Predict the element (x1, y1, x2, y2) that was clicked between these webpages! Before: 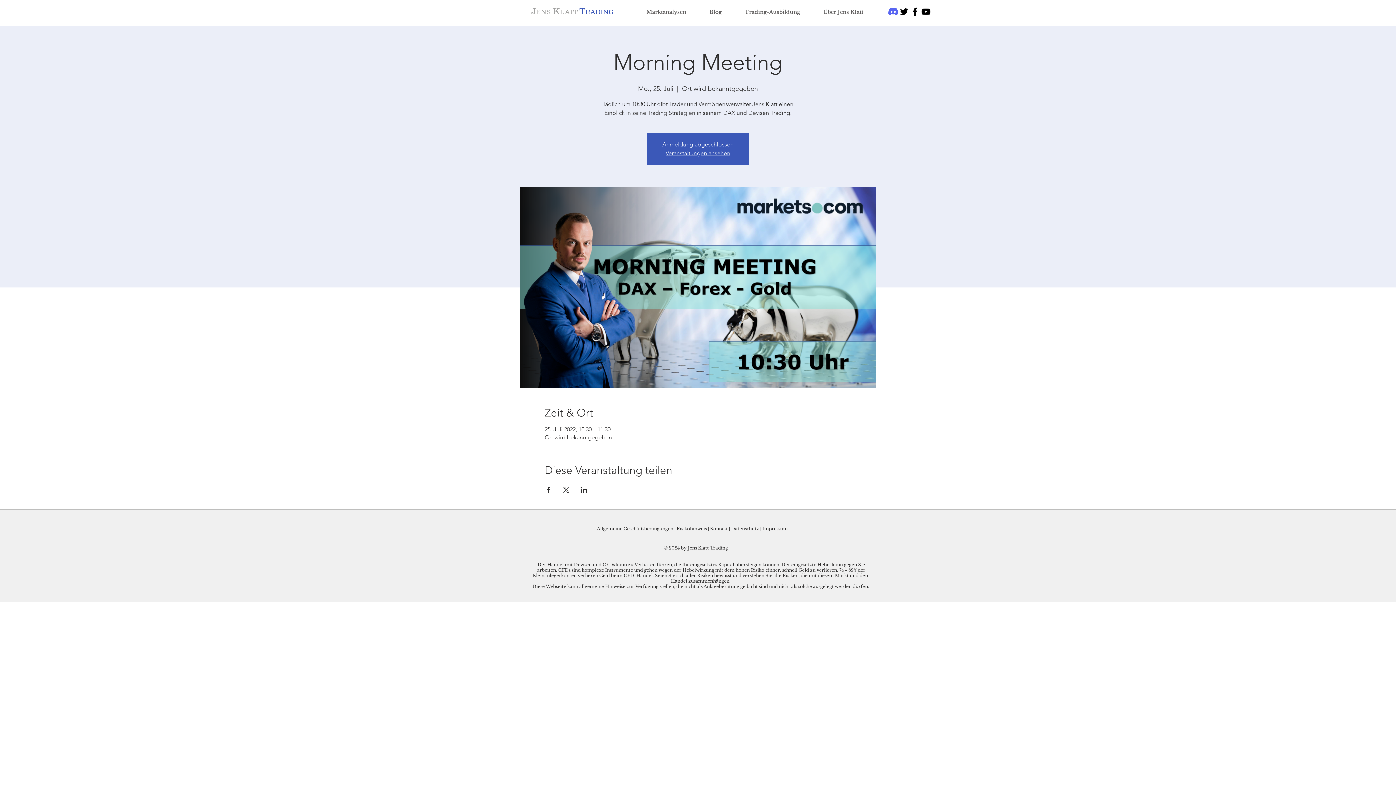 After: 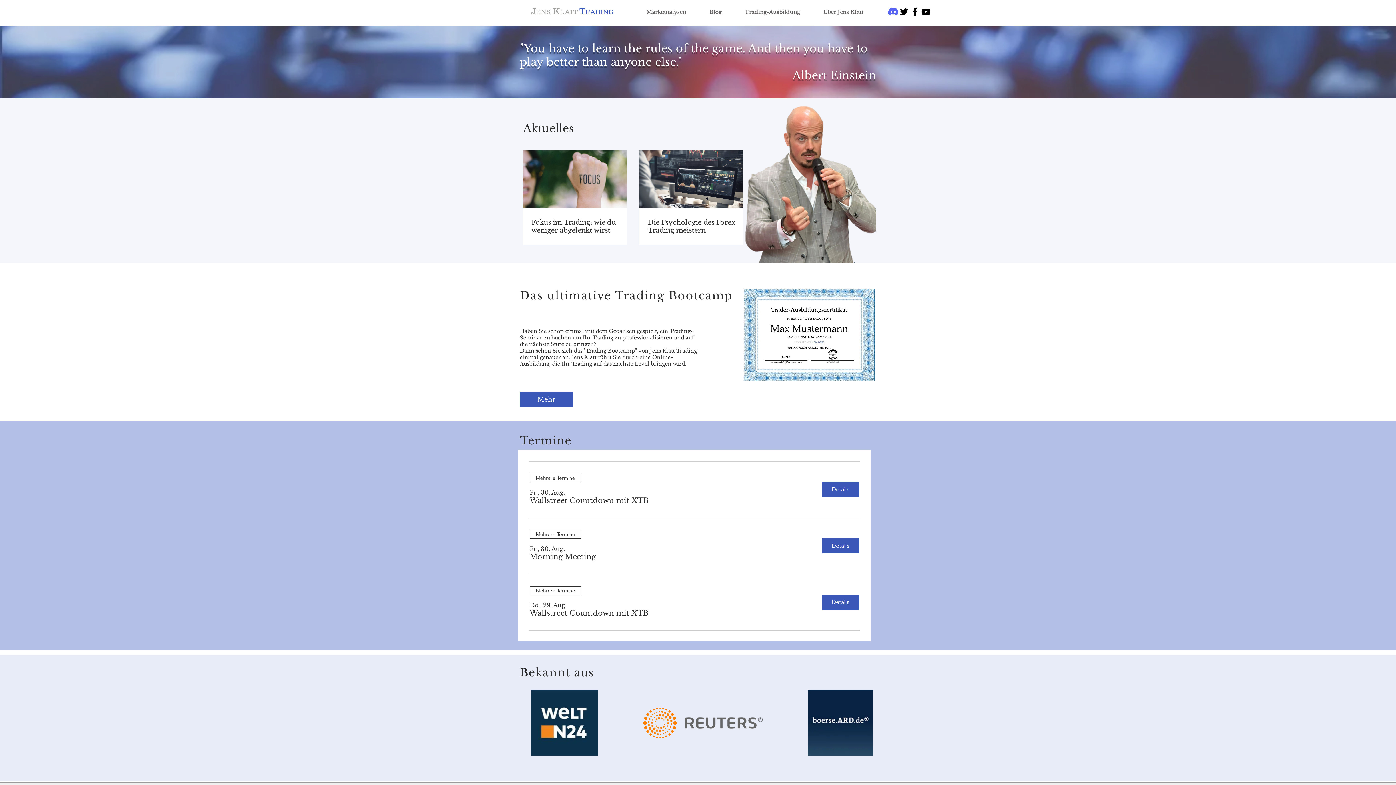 Action: bbox: (531, 8, 613, 16) label: JENS KLATT TRADING